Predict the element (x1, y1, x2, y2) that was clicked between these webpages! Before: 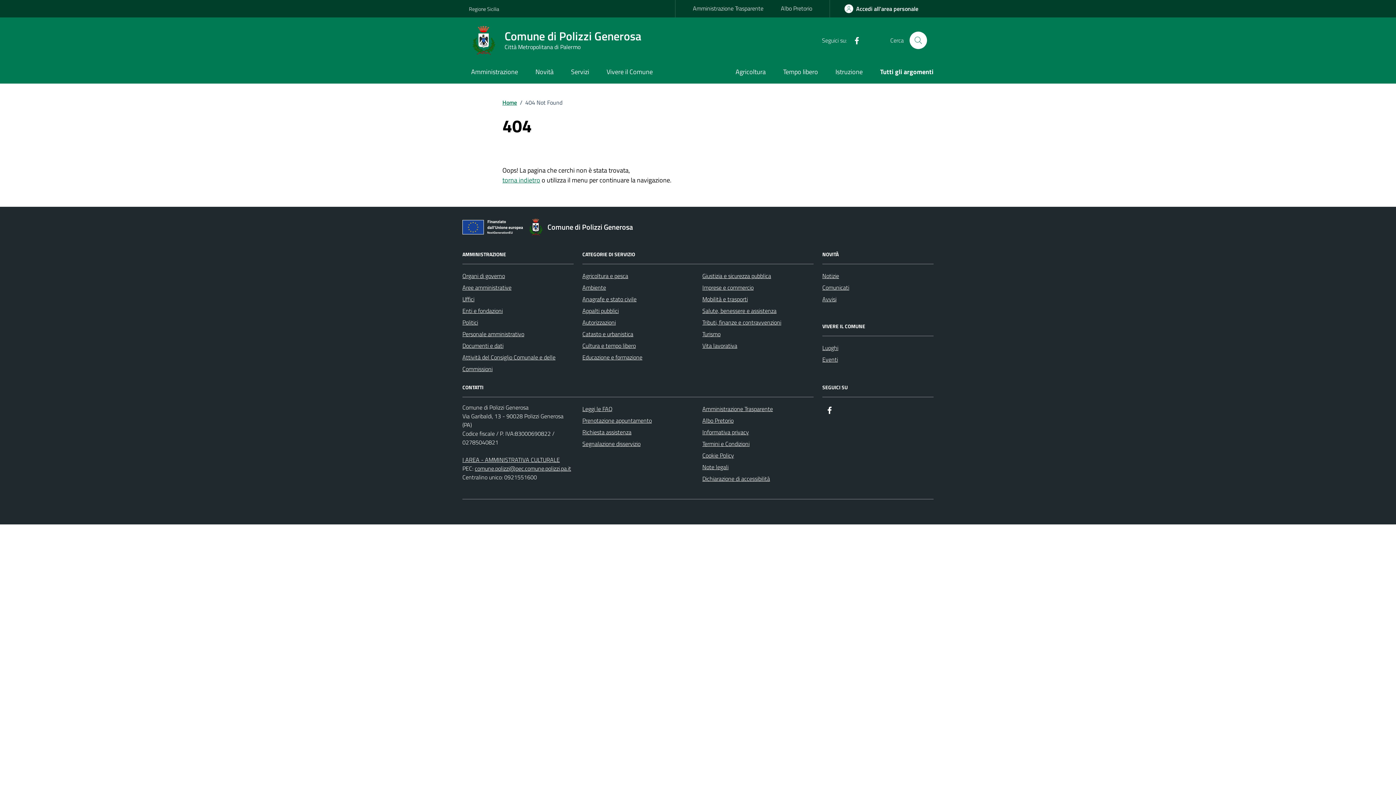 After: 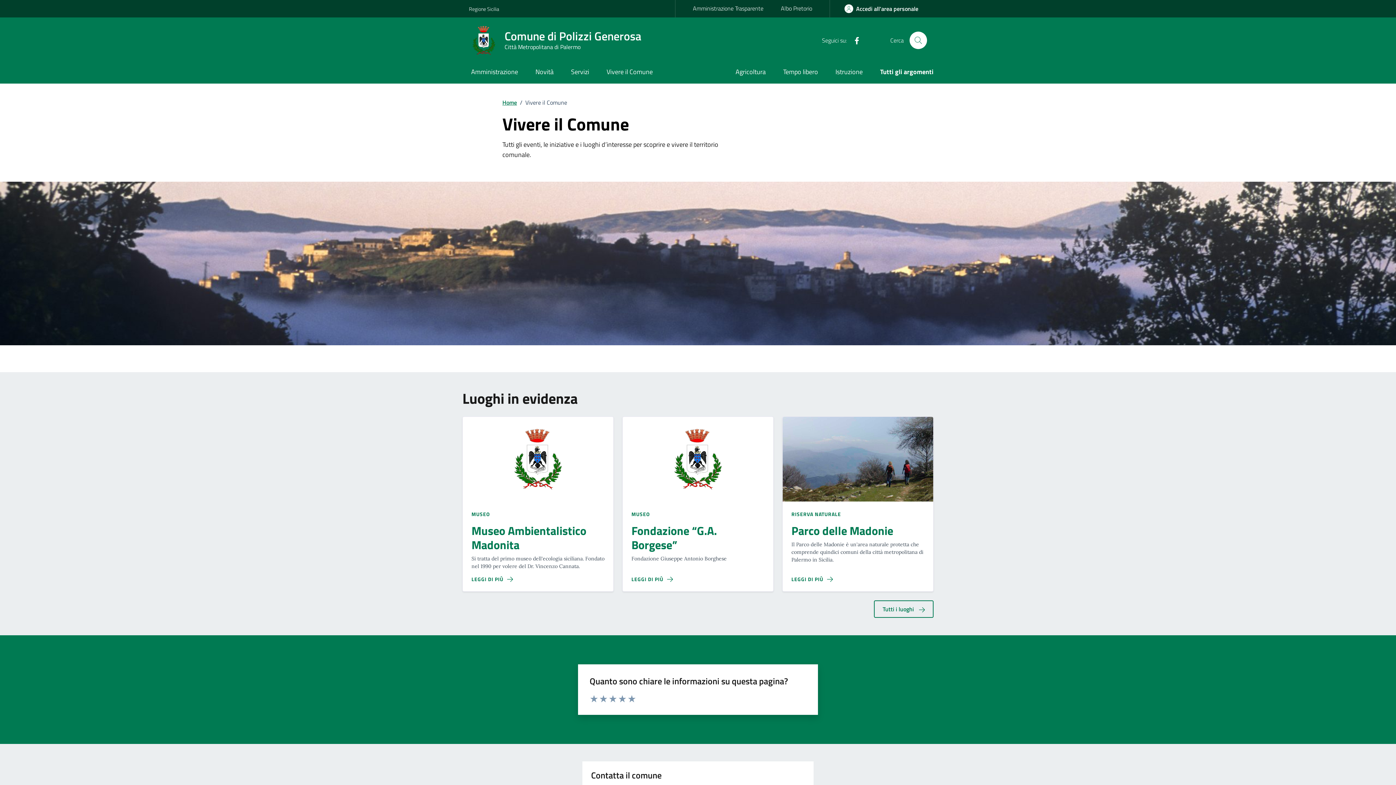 Action: bbox: (822, 353, 838, 365) label: Eventi